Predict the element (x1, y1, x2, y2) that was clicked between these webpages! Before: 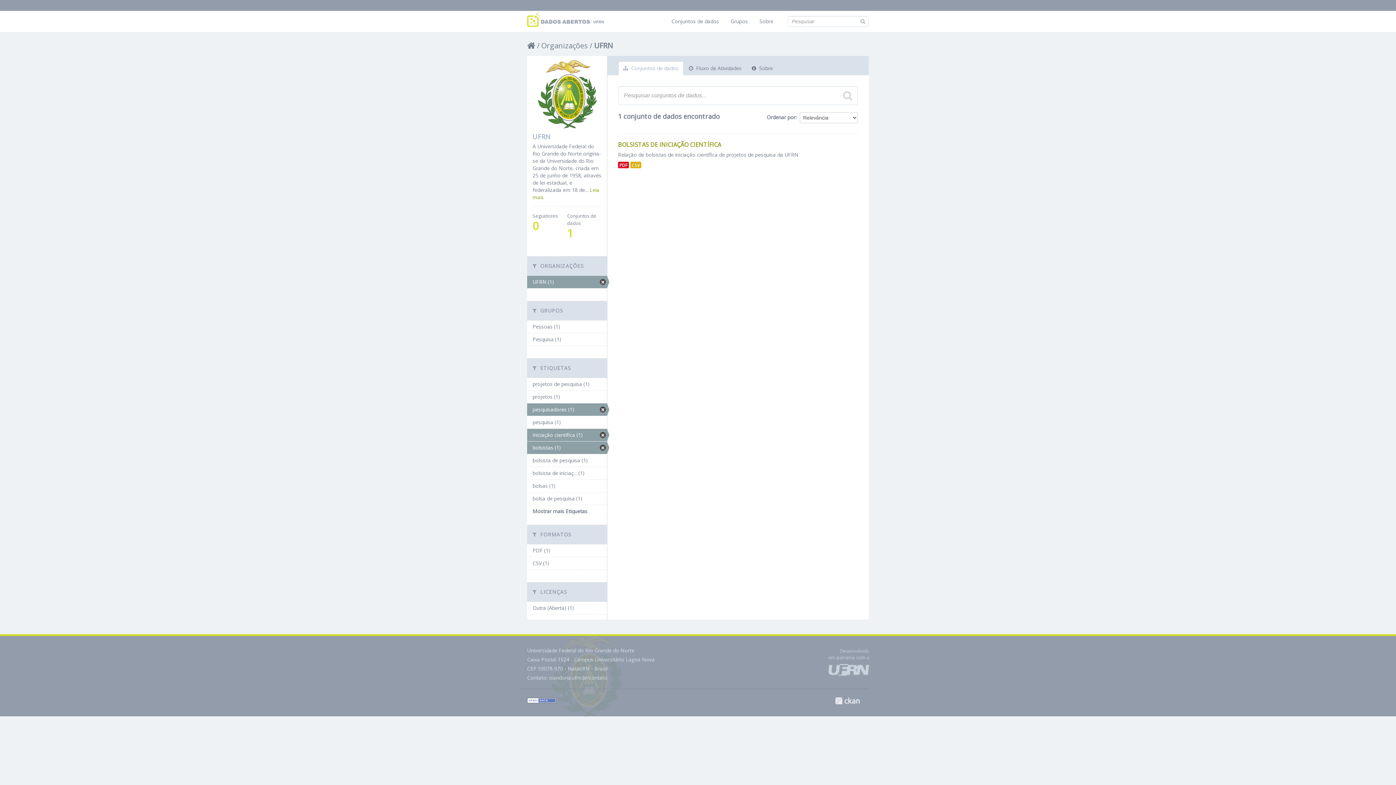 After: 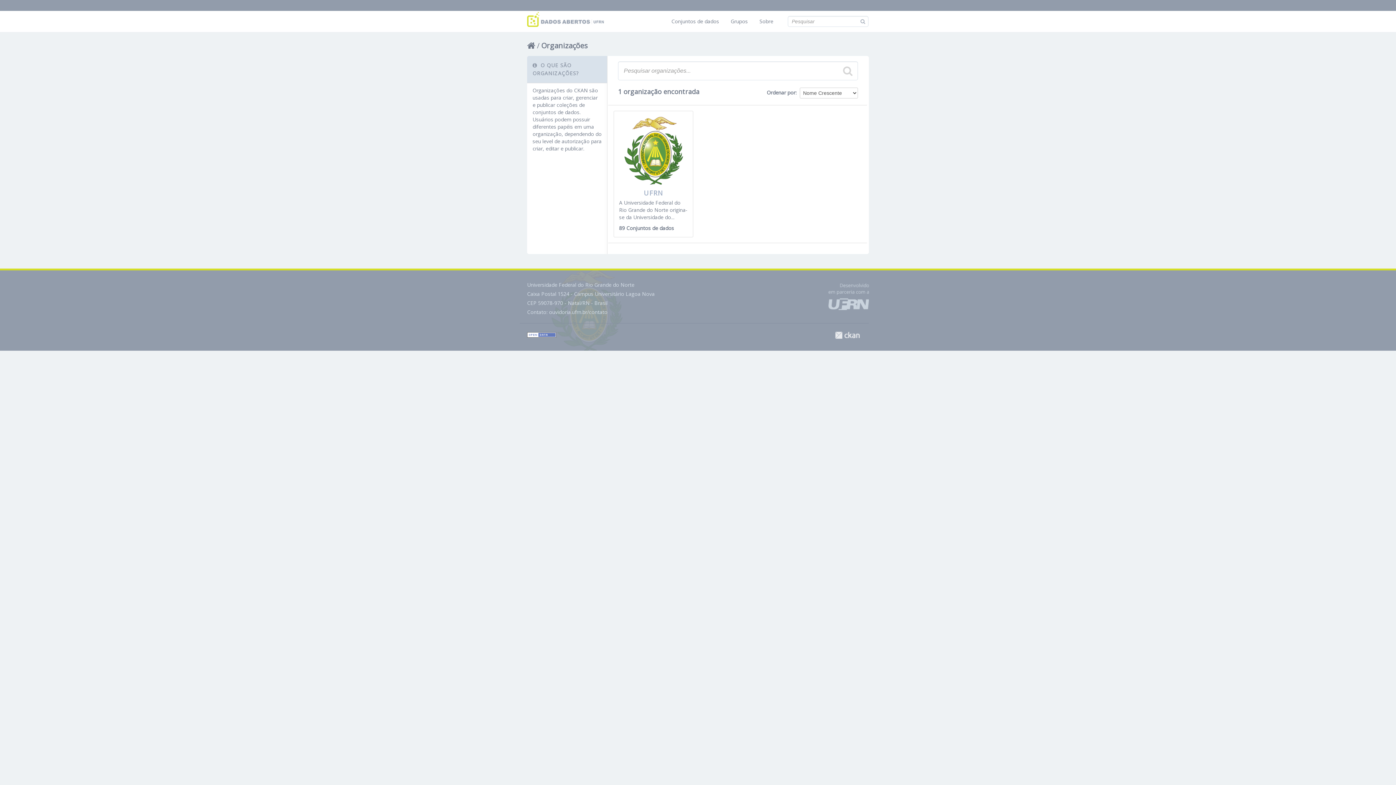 Action: bbox: (541, 40, 588, 50) label: Organizações